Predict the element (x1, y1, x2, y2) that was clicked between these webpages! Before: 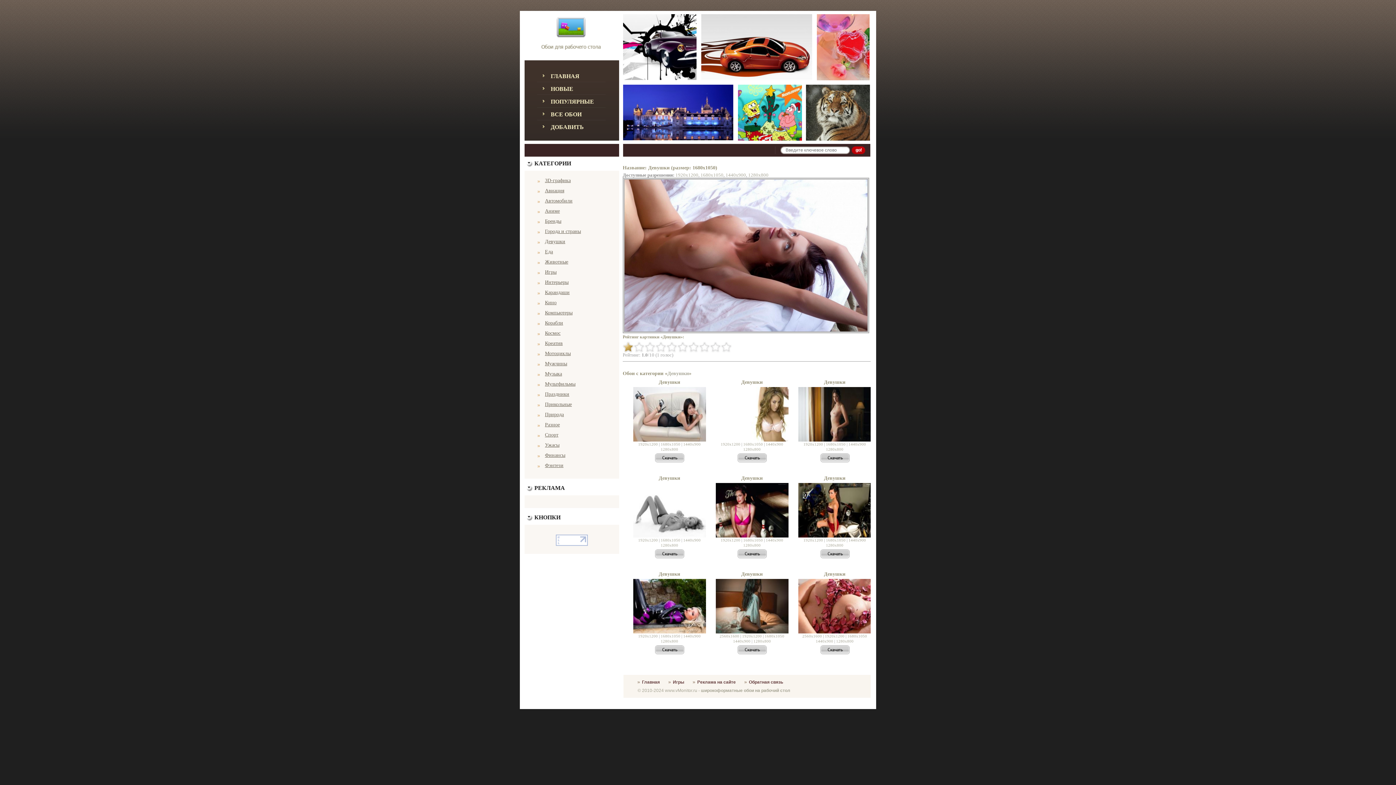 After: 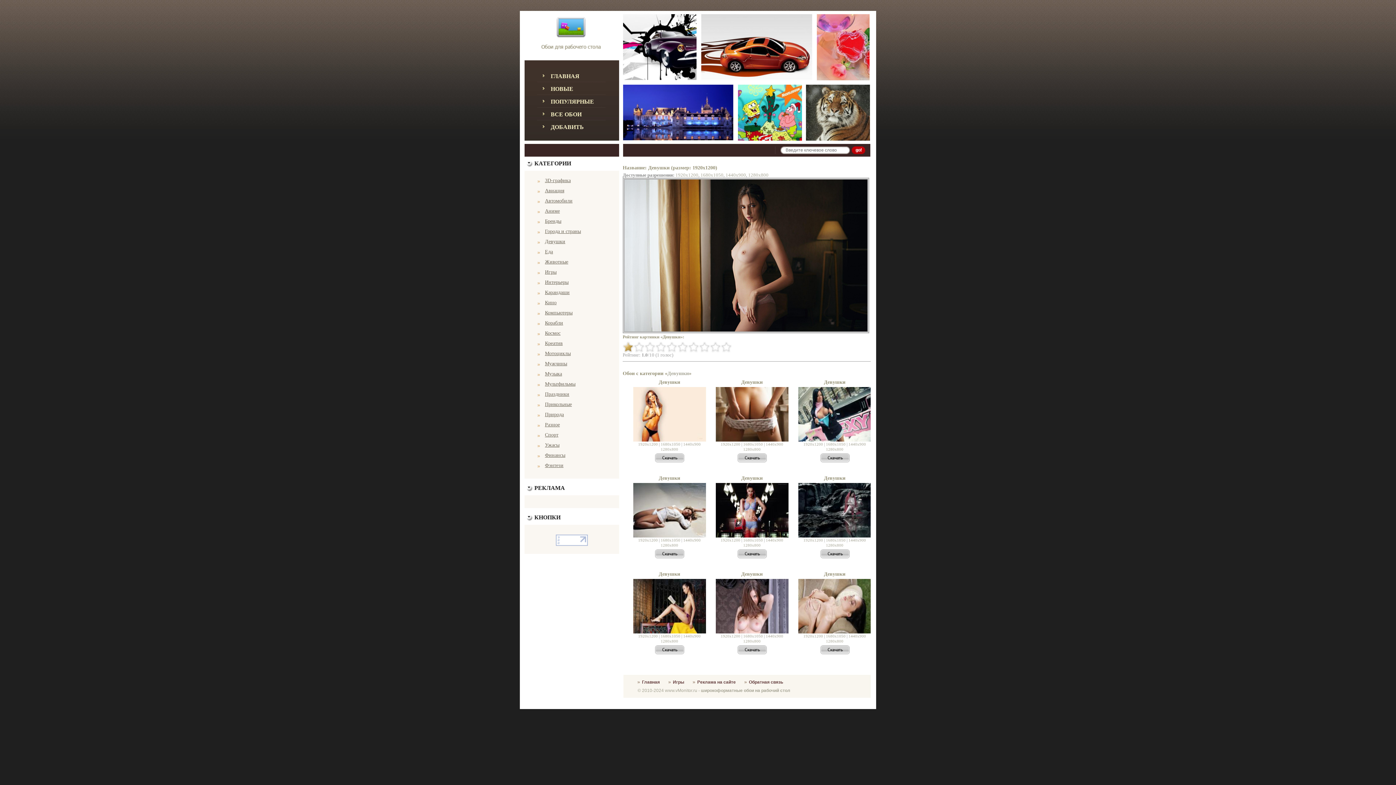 Action: bbox: (819, 459, 850, 464)